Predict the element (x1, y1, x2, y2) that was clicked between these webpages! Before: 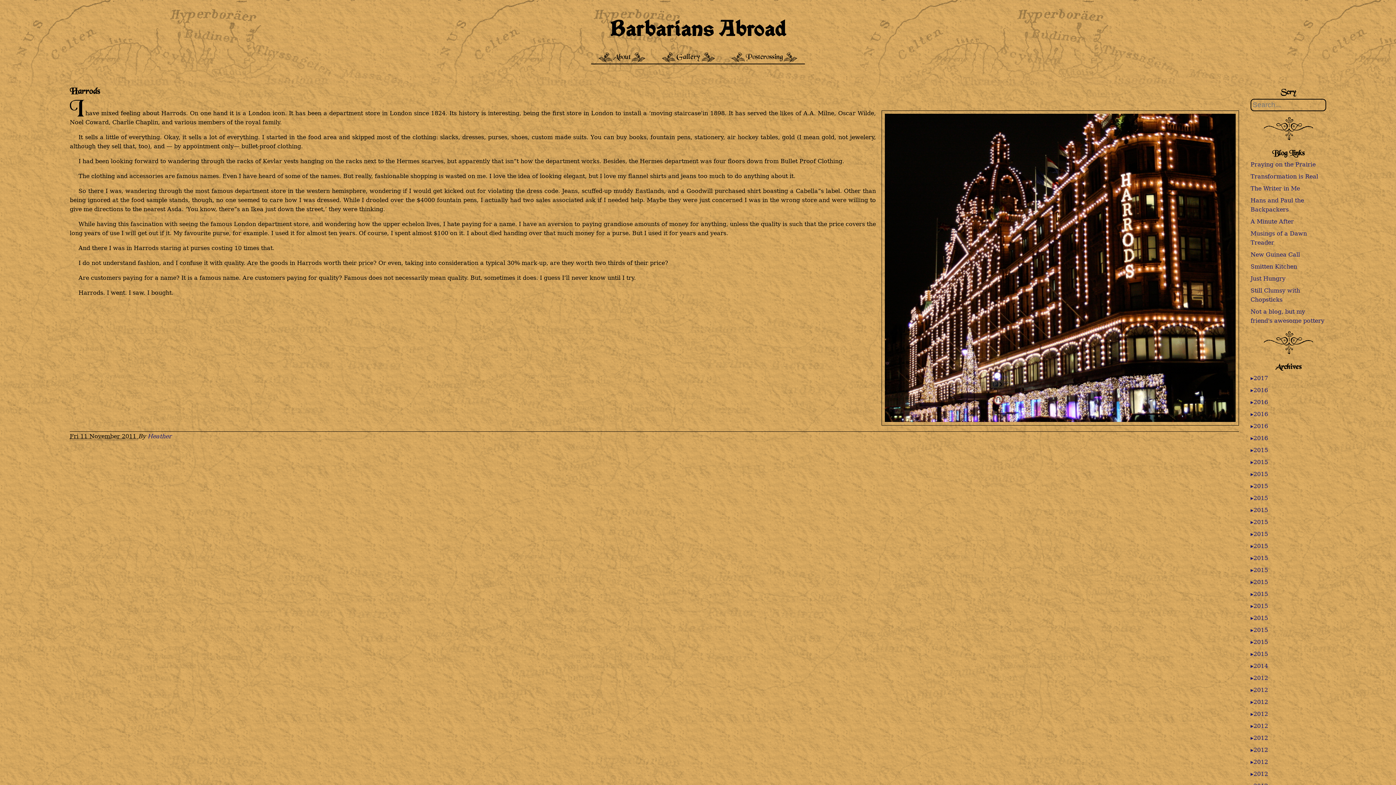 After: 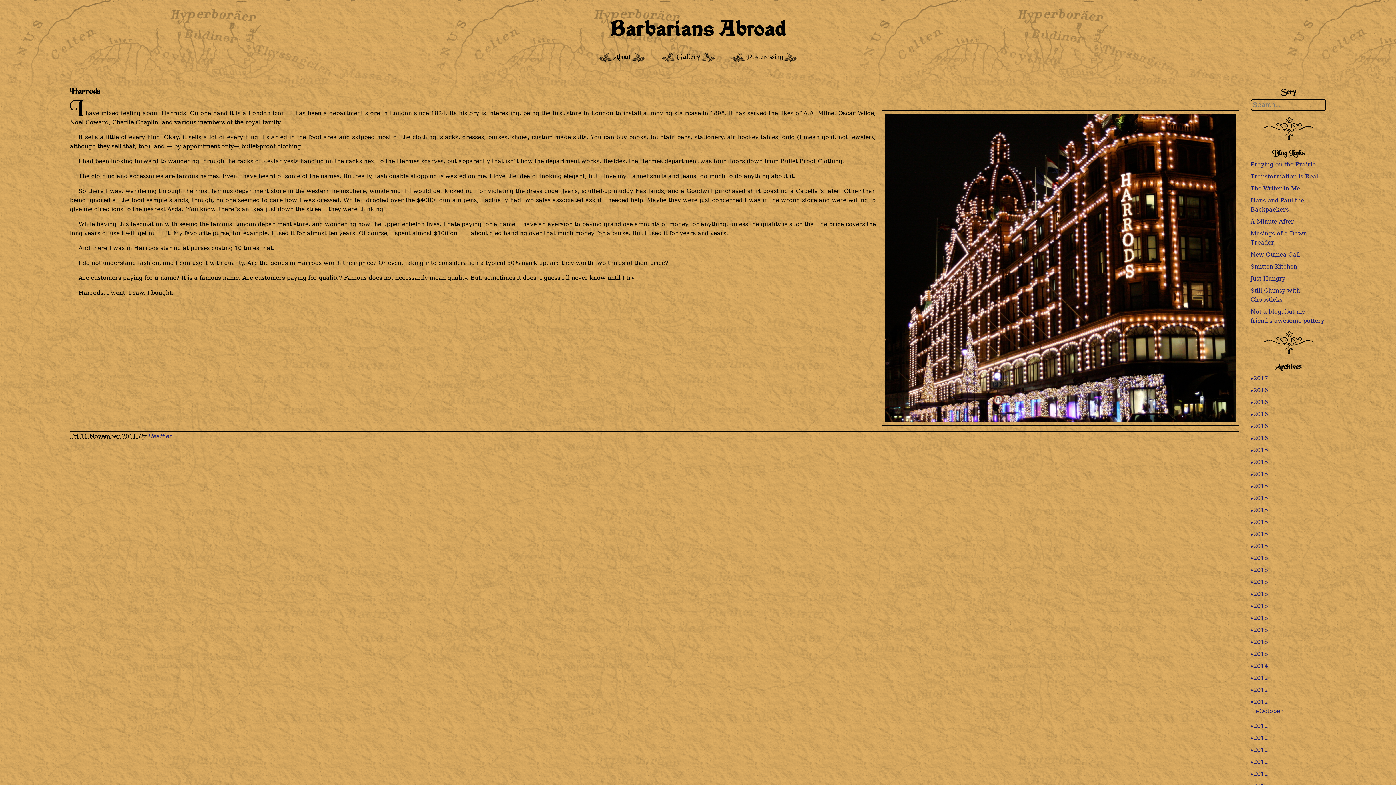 Action: label: 2012 bbox: (1250, 699, 1268, 705)